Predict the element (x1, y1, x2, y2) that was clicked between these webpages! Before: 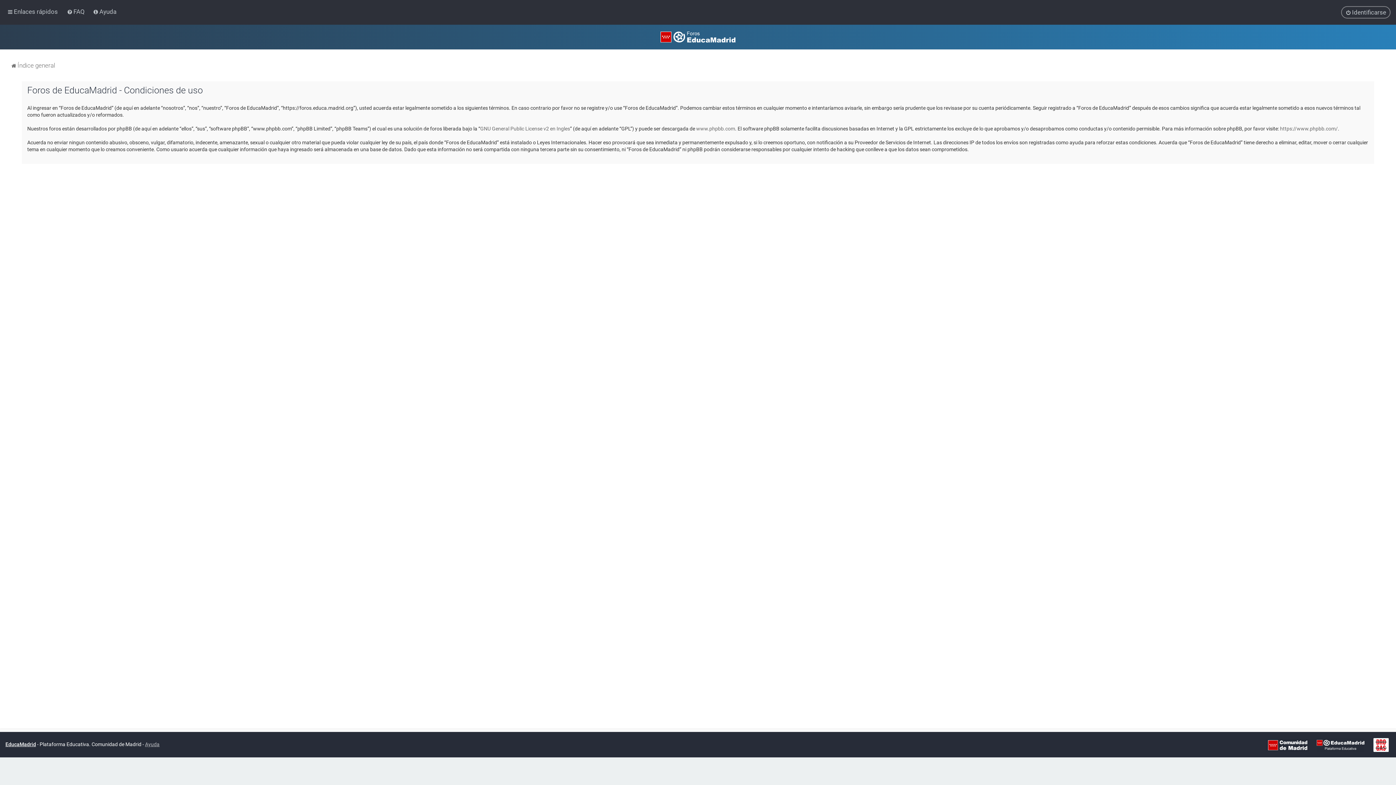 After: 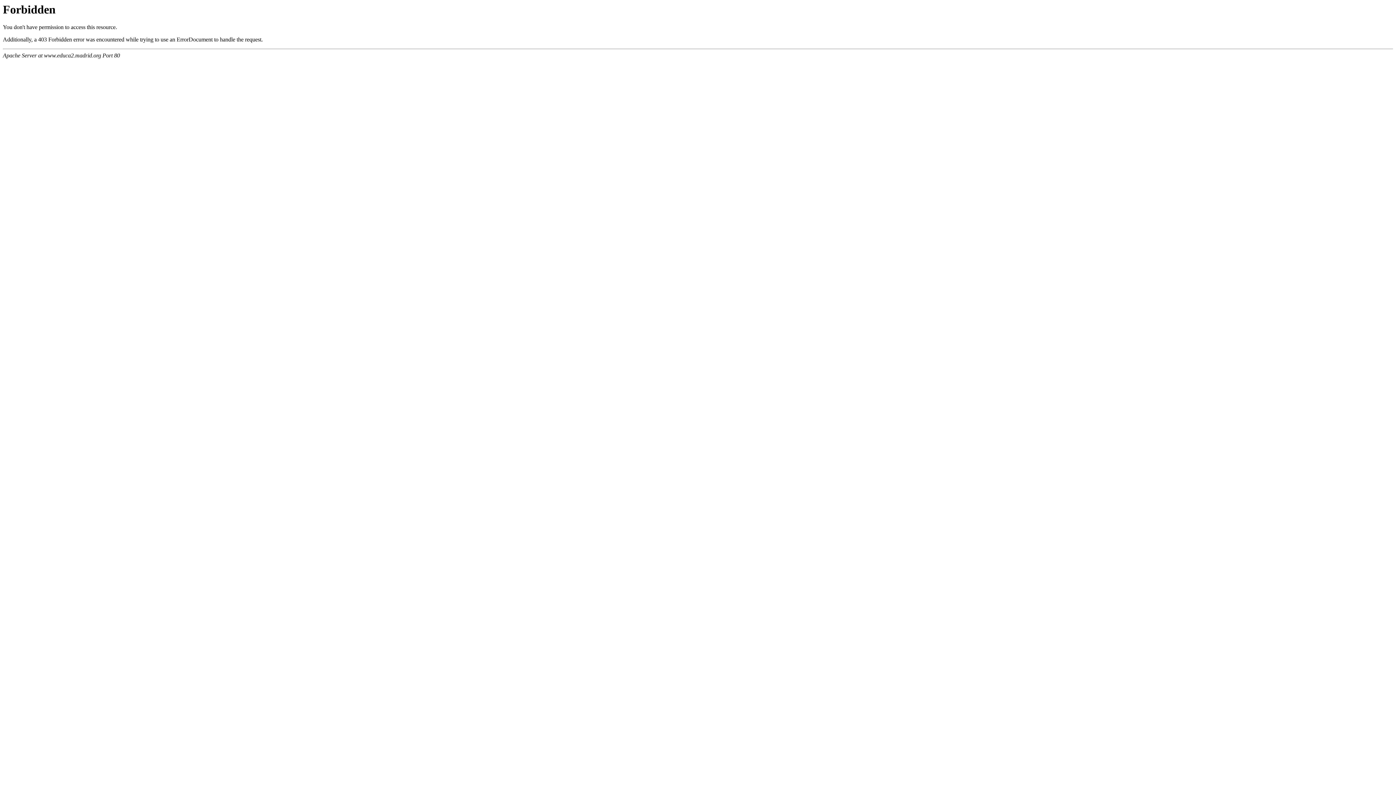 Action: bbox: (1317, 738, 1364, 752)